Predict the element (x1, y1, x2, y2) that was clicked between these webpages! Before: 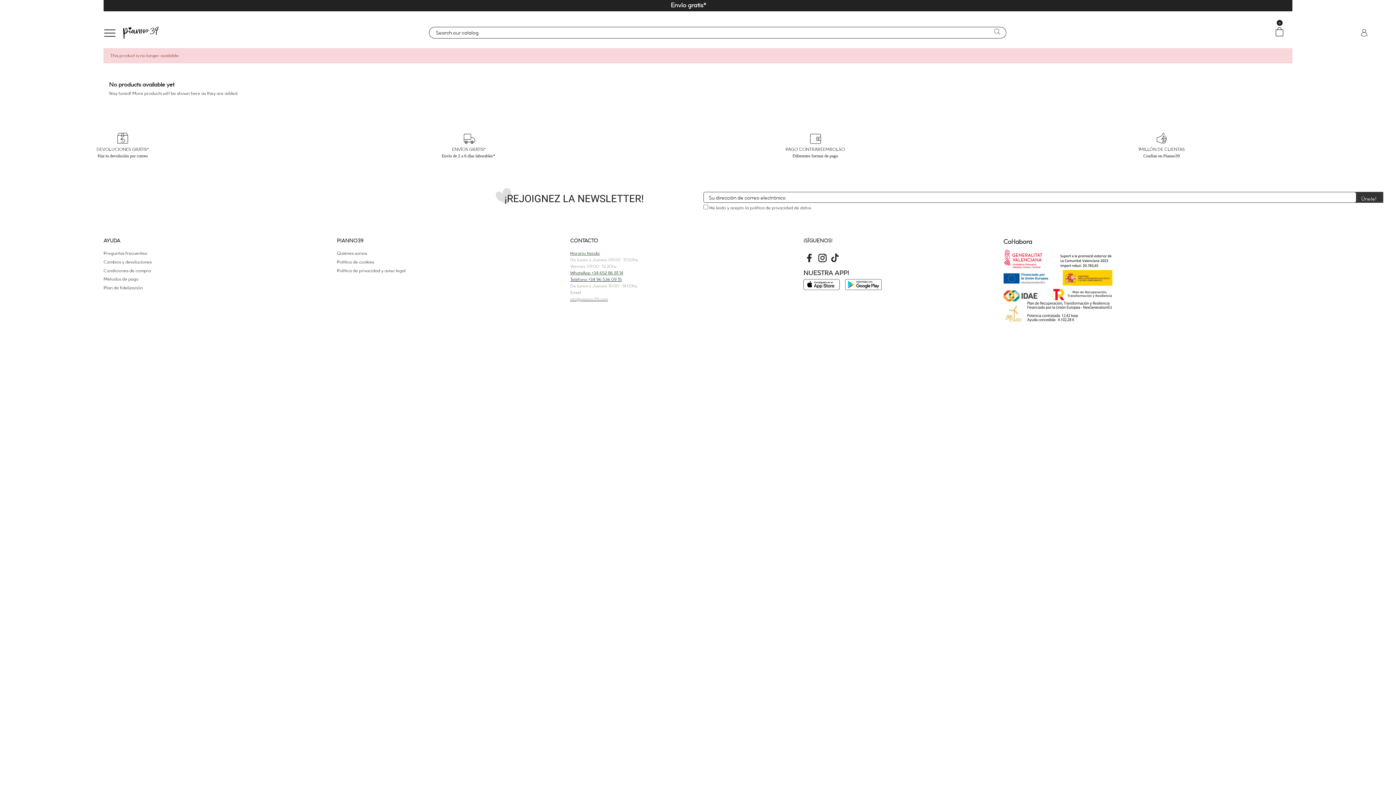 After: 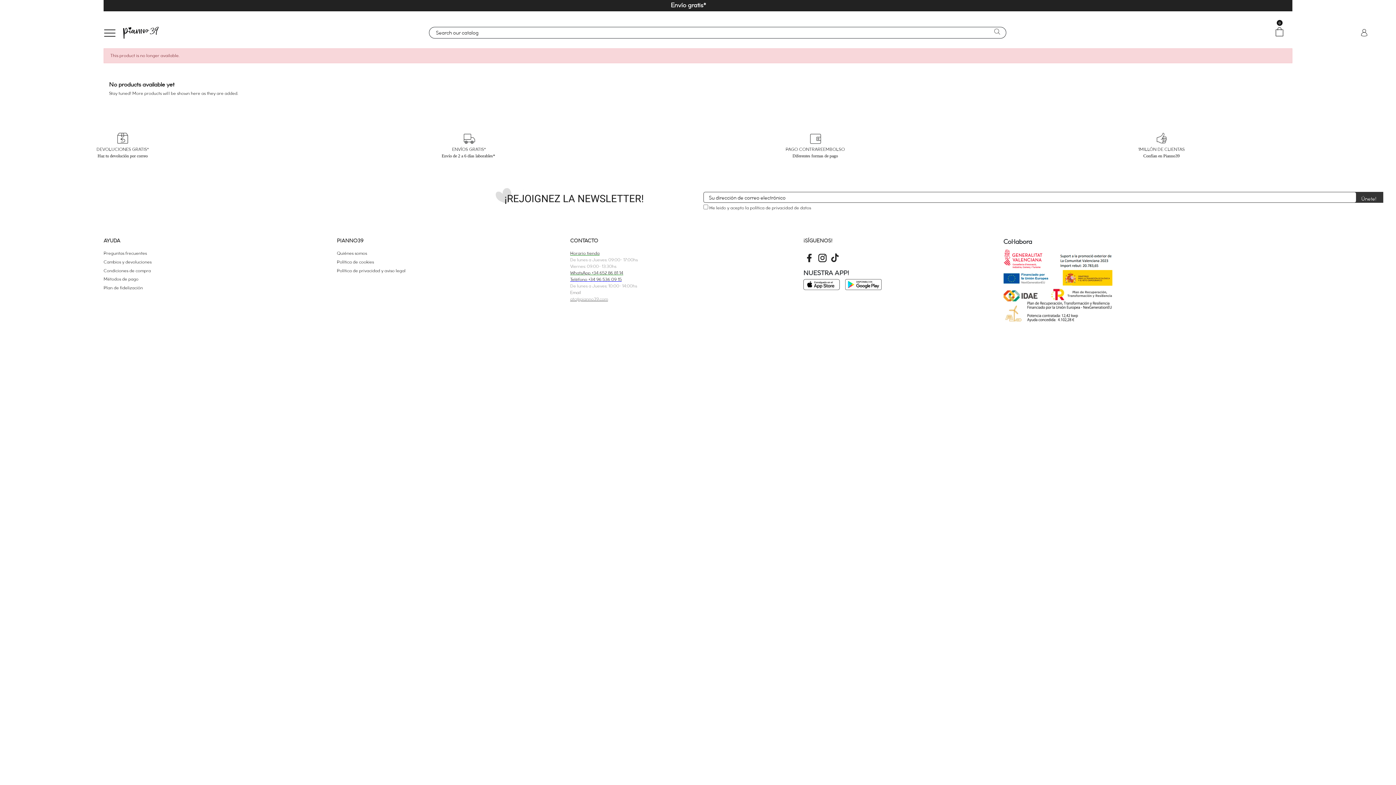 Action: bbox: (570, 296, 608, 301) label: atc@pianno39.com